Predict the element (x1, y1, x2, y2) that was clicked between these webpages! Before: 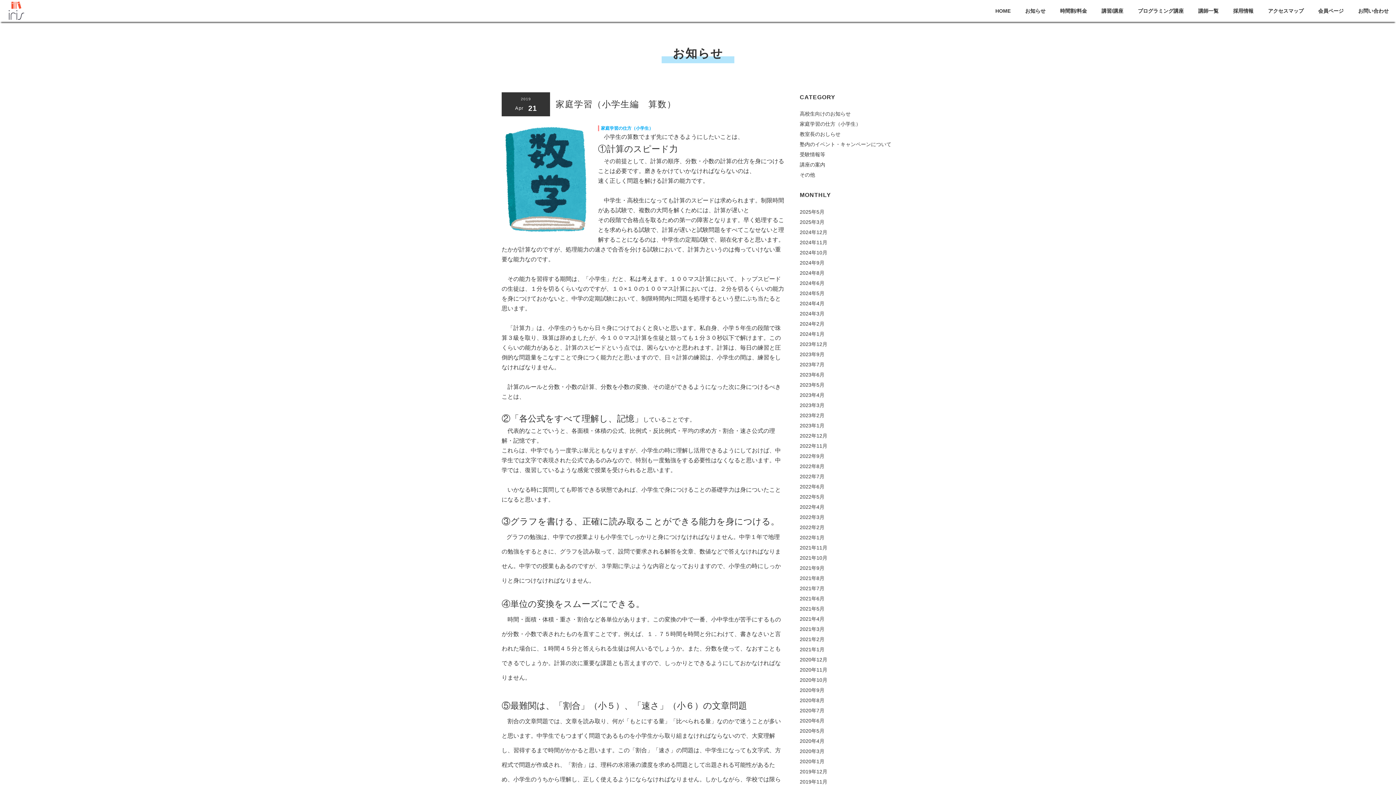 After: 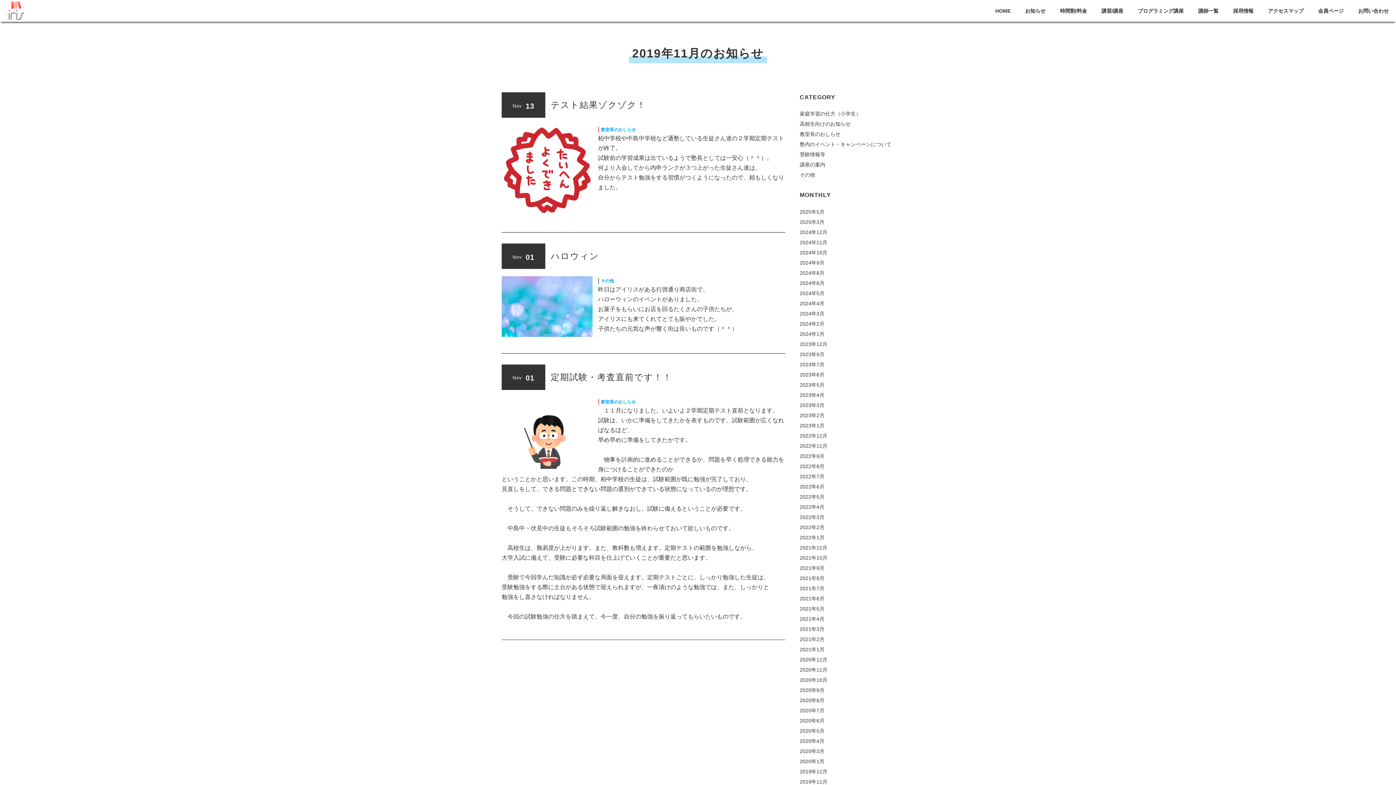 Action: bbox: (800, 779, 827, 784) label: 2019年11月